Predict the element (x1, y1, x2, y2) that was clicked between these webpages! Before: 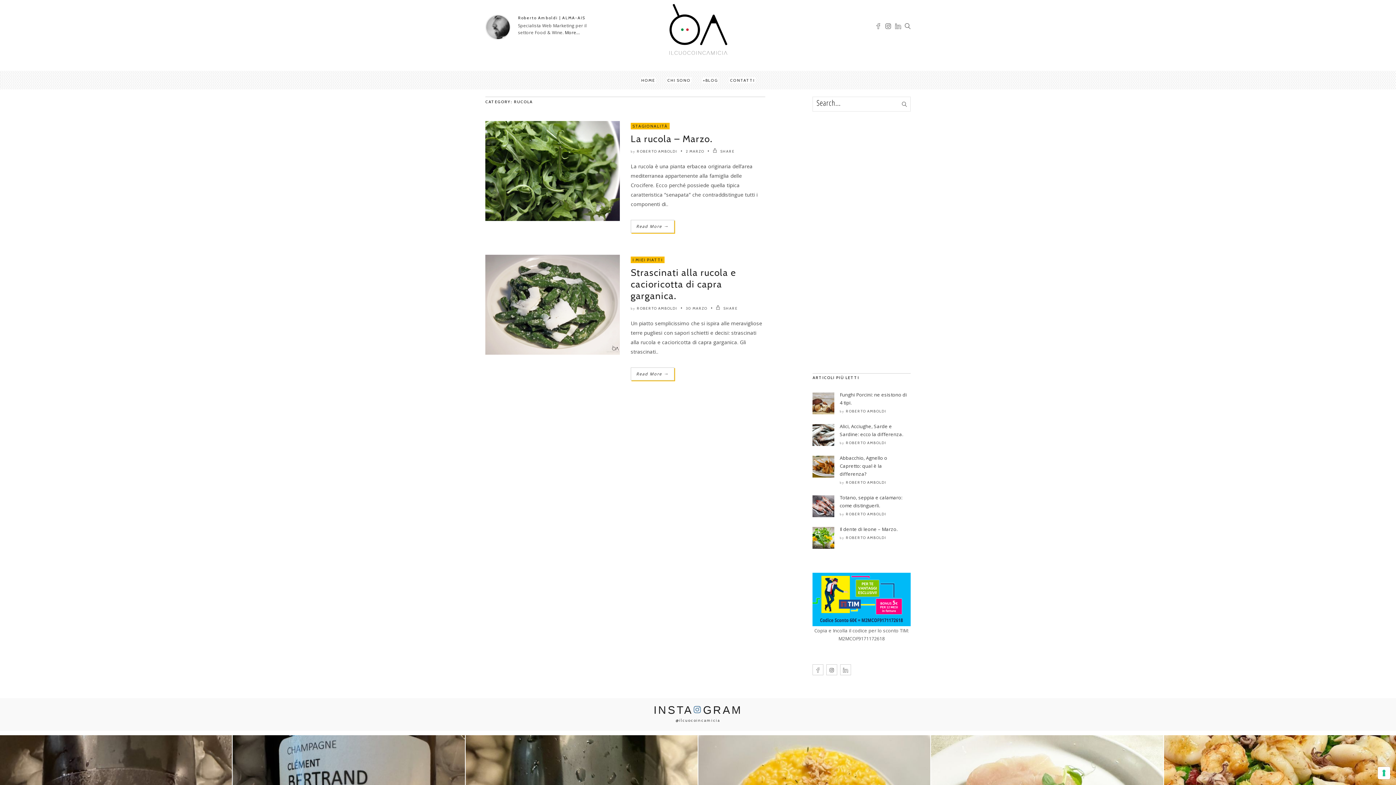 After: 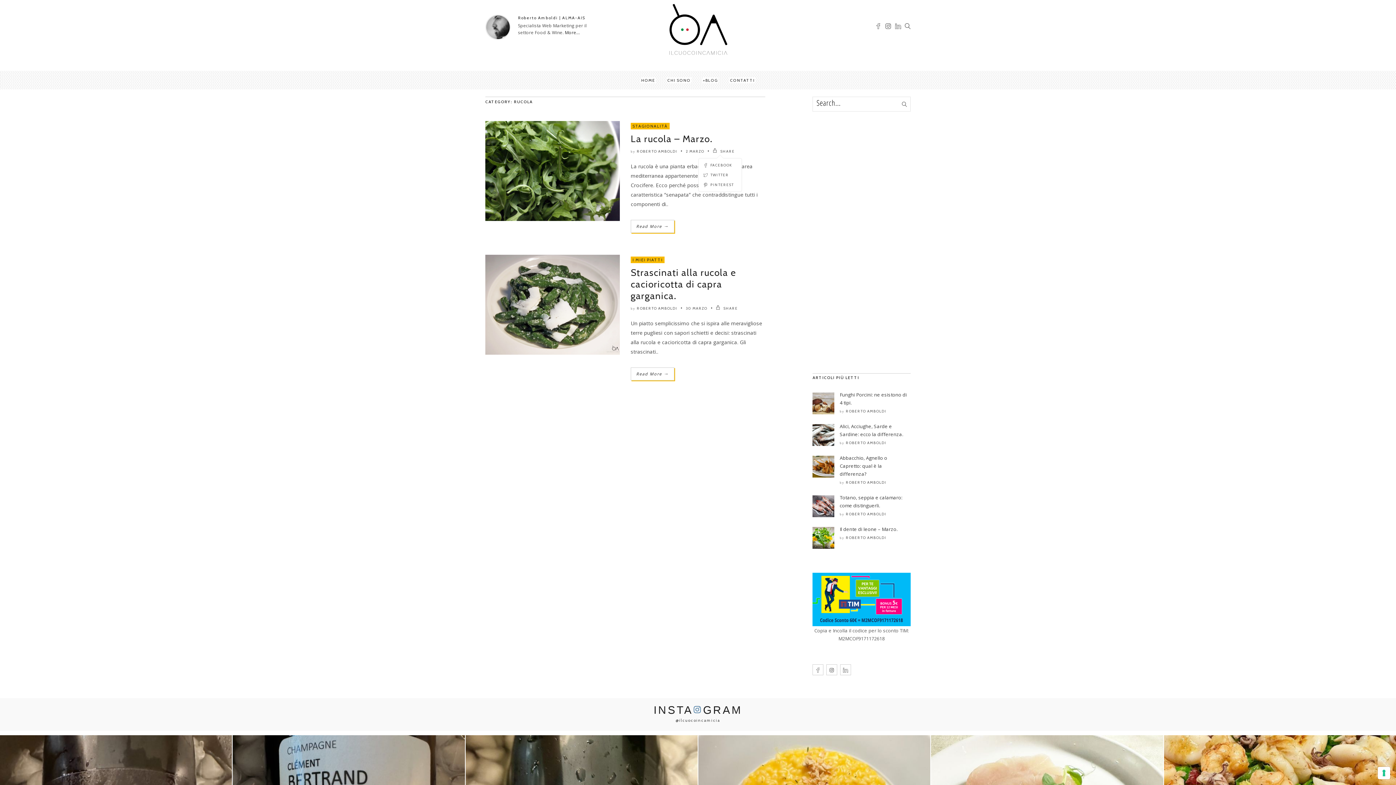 Action: bbox: (712, 148, 734, 153) label:  SHARE